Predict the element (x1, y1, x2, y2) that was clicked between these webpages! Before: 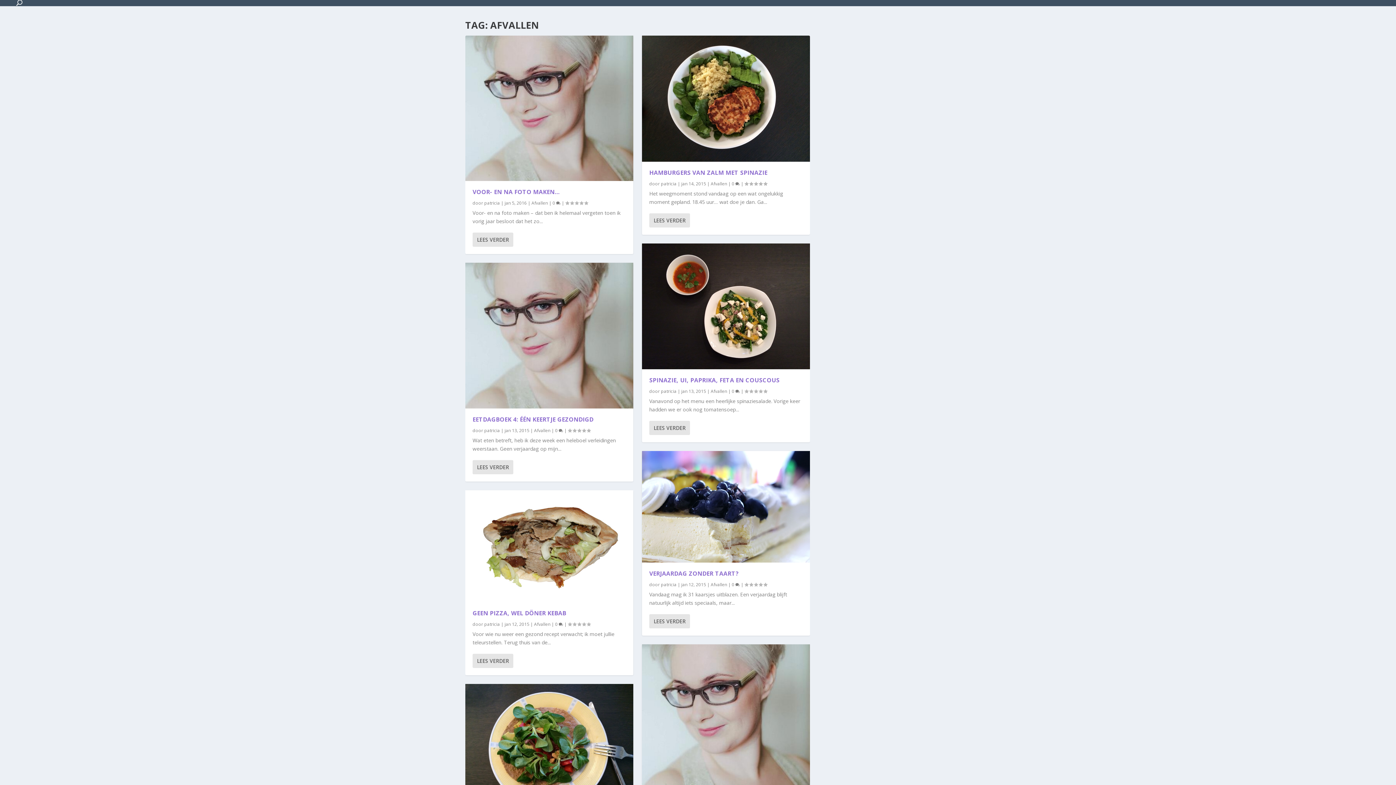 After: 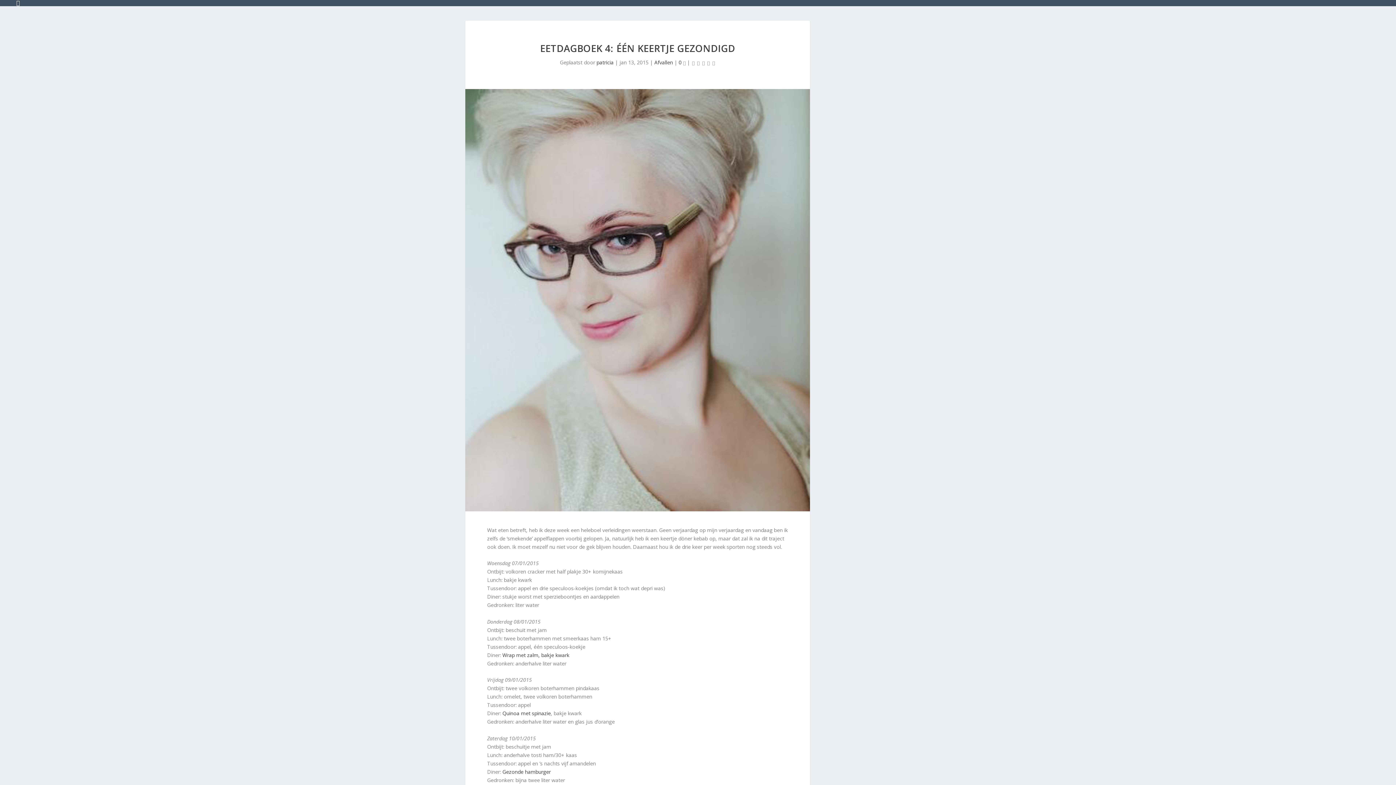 Action: bbox: (472, 460, 513, 474) label: LEES VERDER